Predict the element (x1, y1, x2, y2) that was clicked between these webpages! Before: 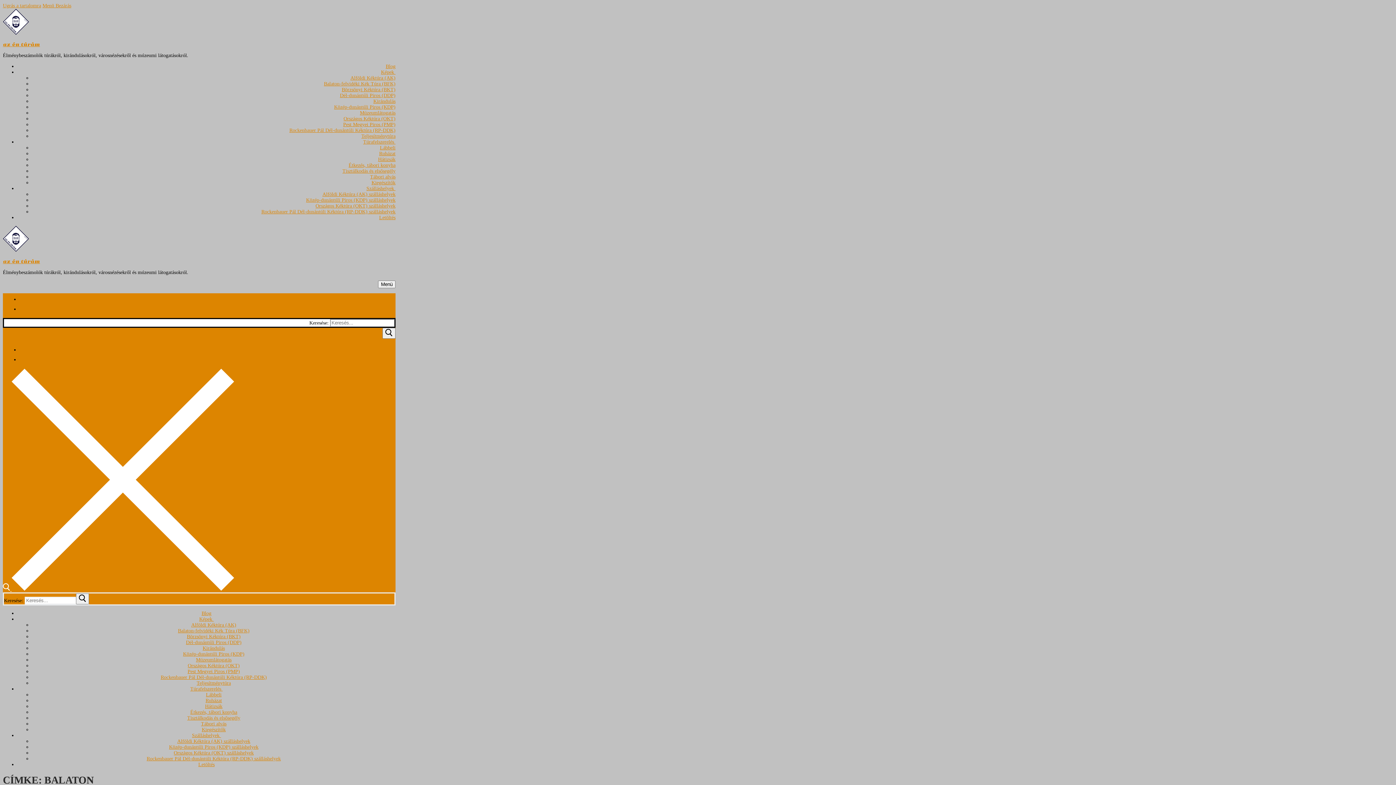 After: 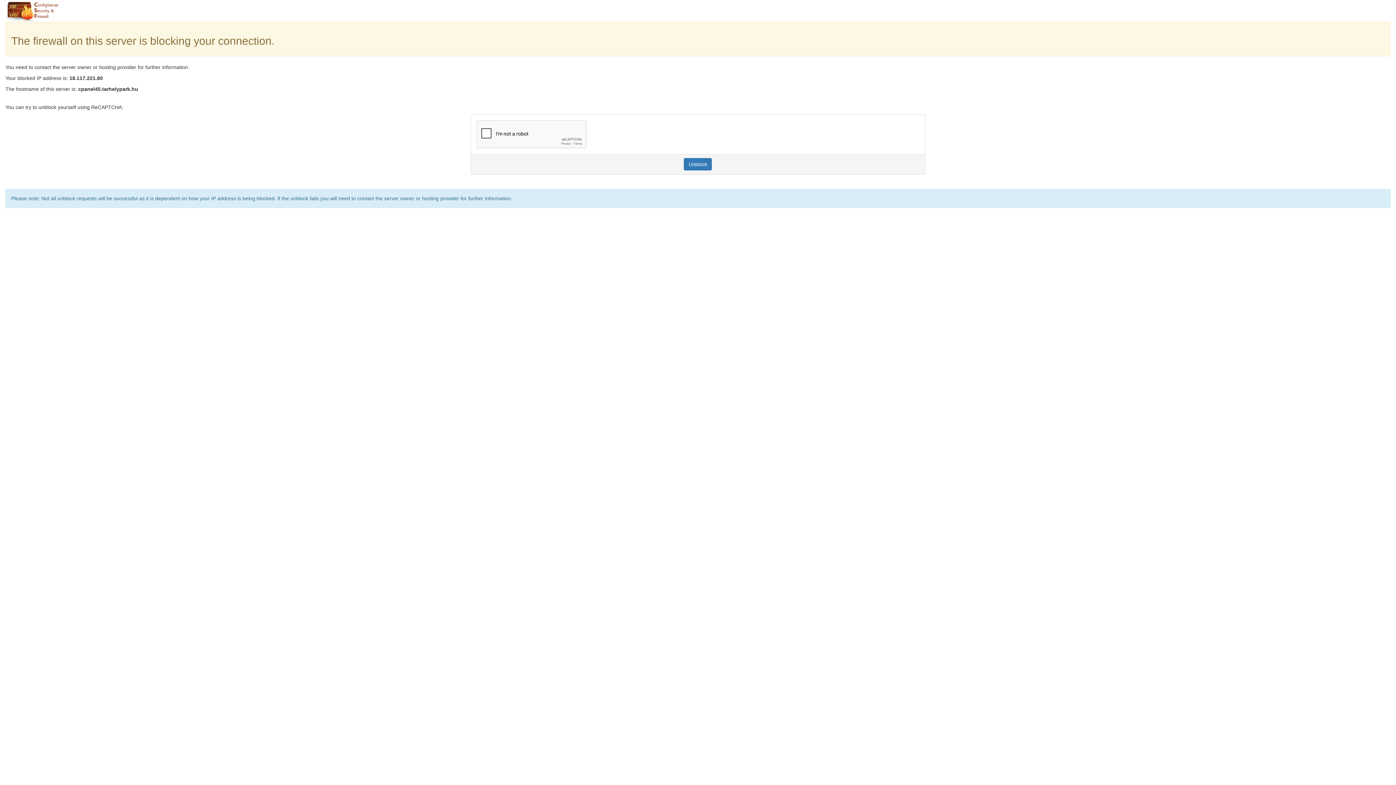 Action: bbox: (202, 645, 224, 651) label: Kirándulás